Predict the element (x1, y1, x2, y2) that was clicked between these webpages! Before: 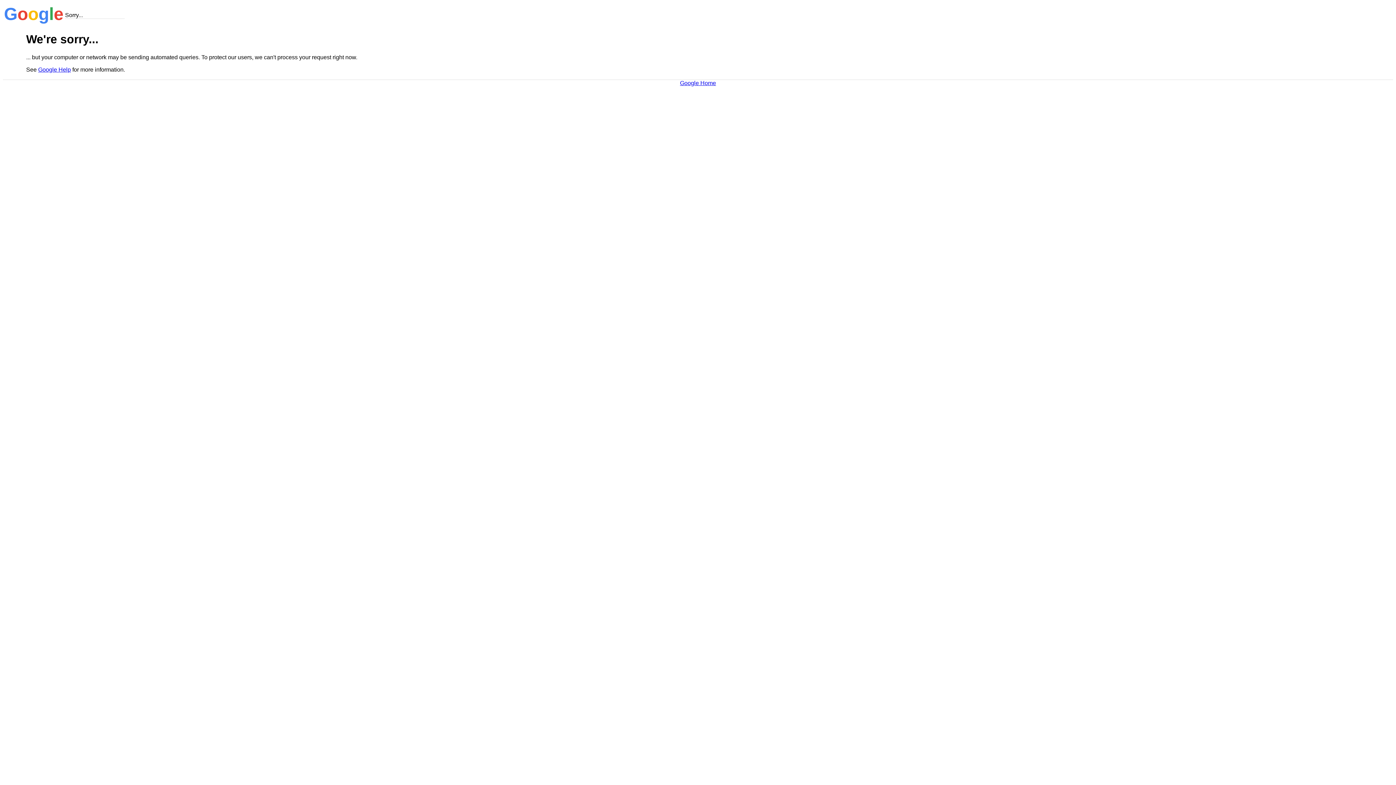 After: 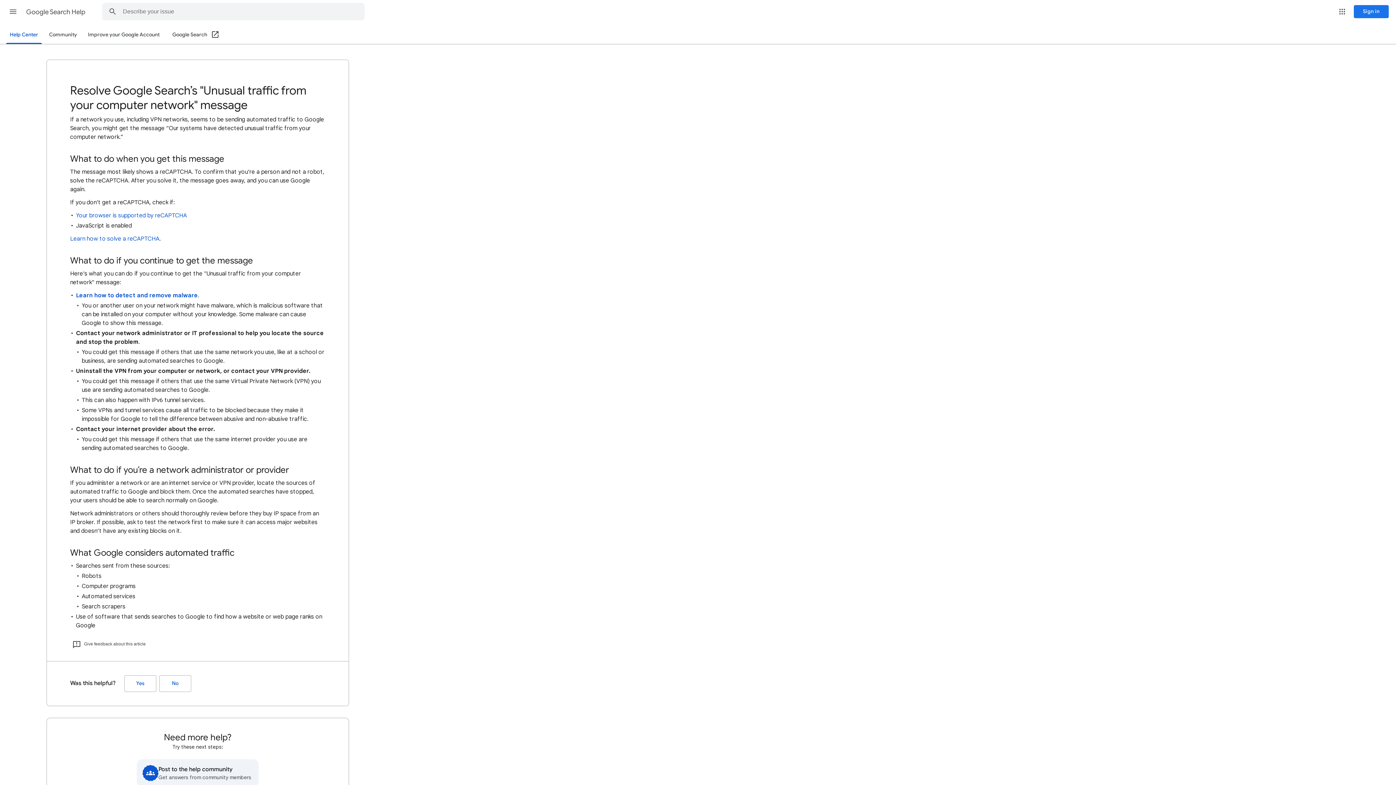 Action: label: Google Help bbox: (38, 66, 70, 72)